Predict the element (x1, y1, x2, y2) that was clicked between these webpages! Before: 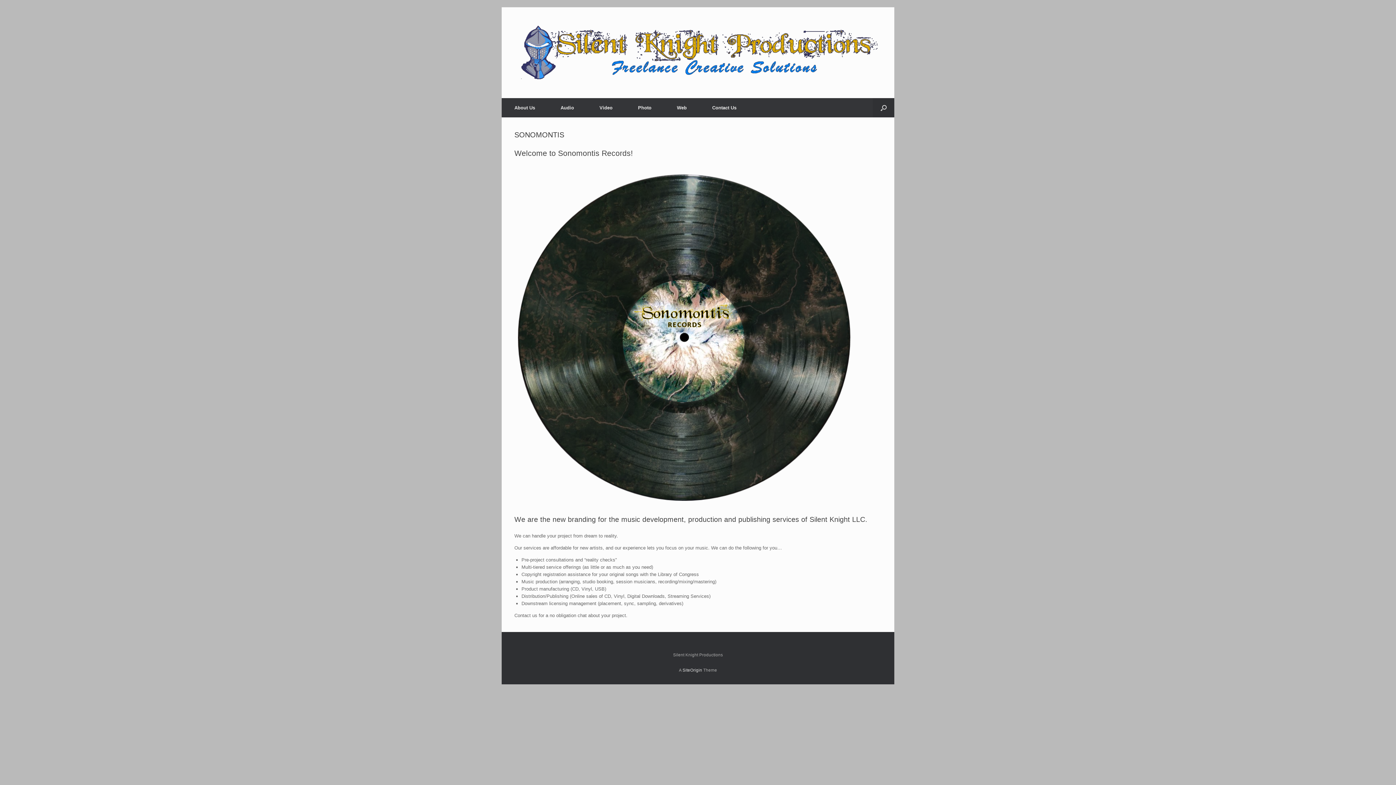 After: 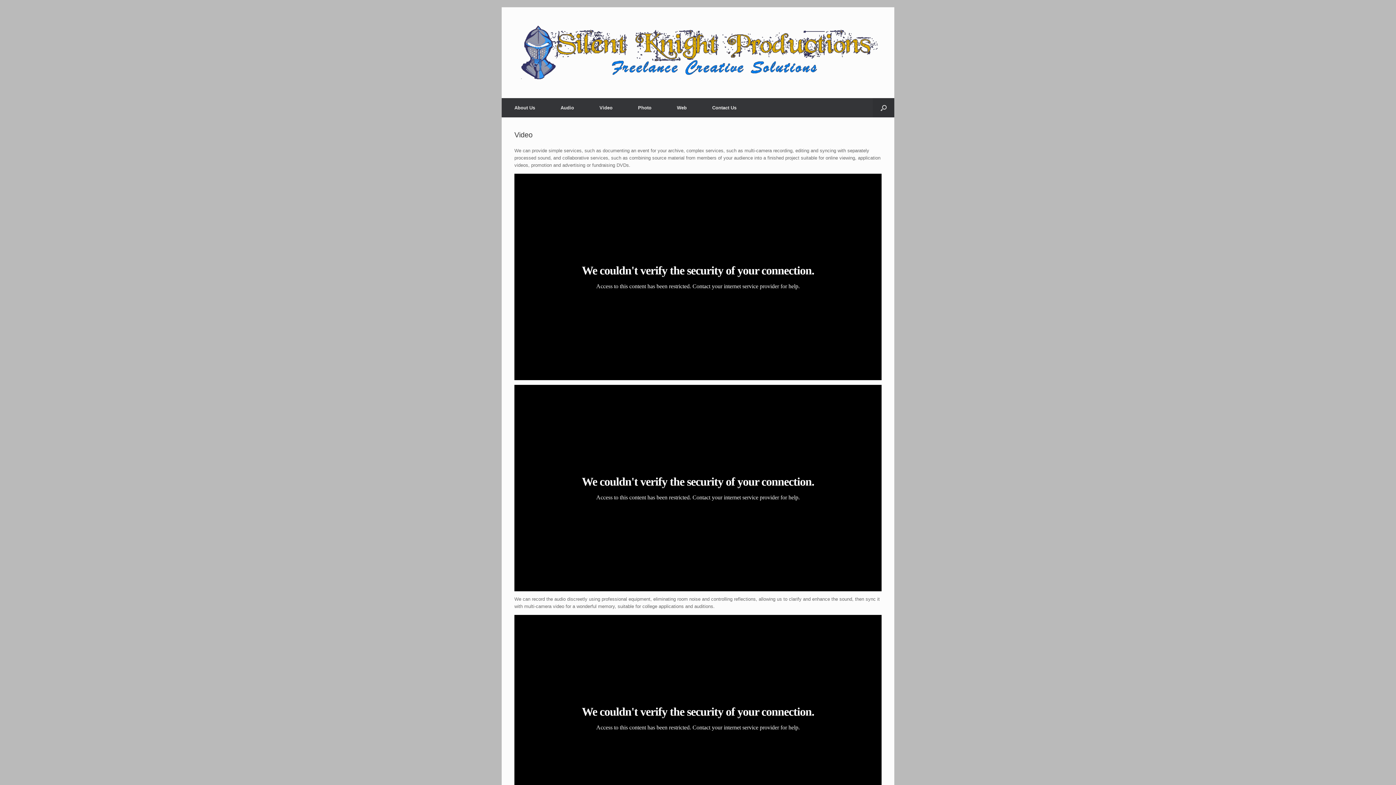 Action: bbox: (586, 98, 625, 117) label: Video